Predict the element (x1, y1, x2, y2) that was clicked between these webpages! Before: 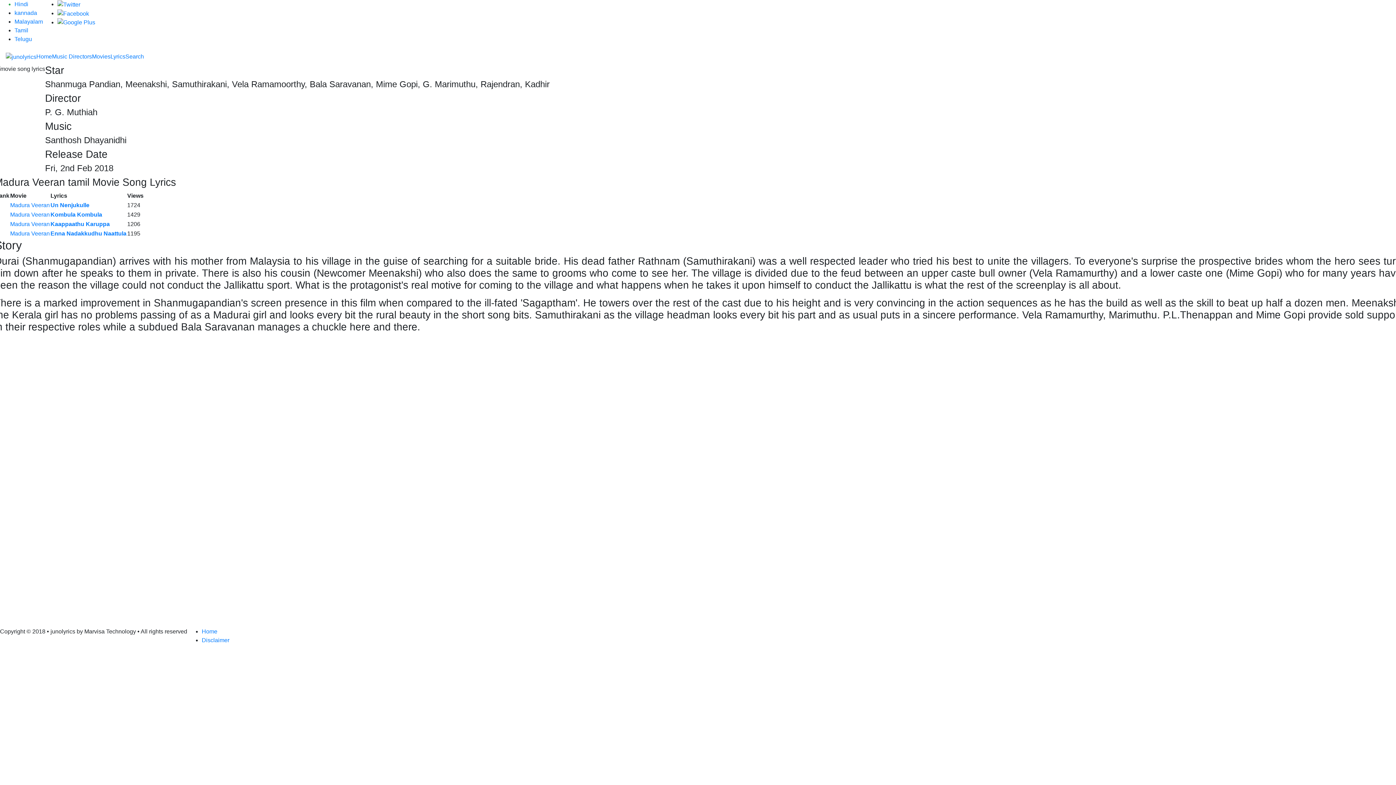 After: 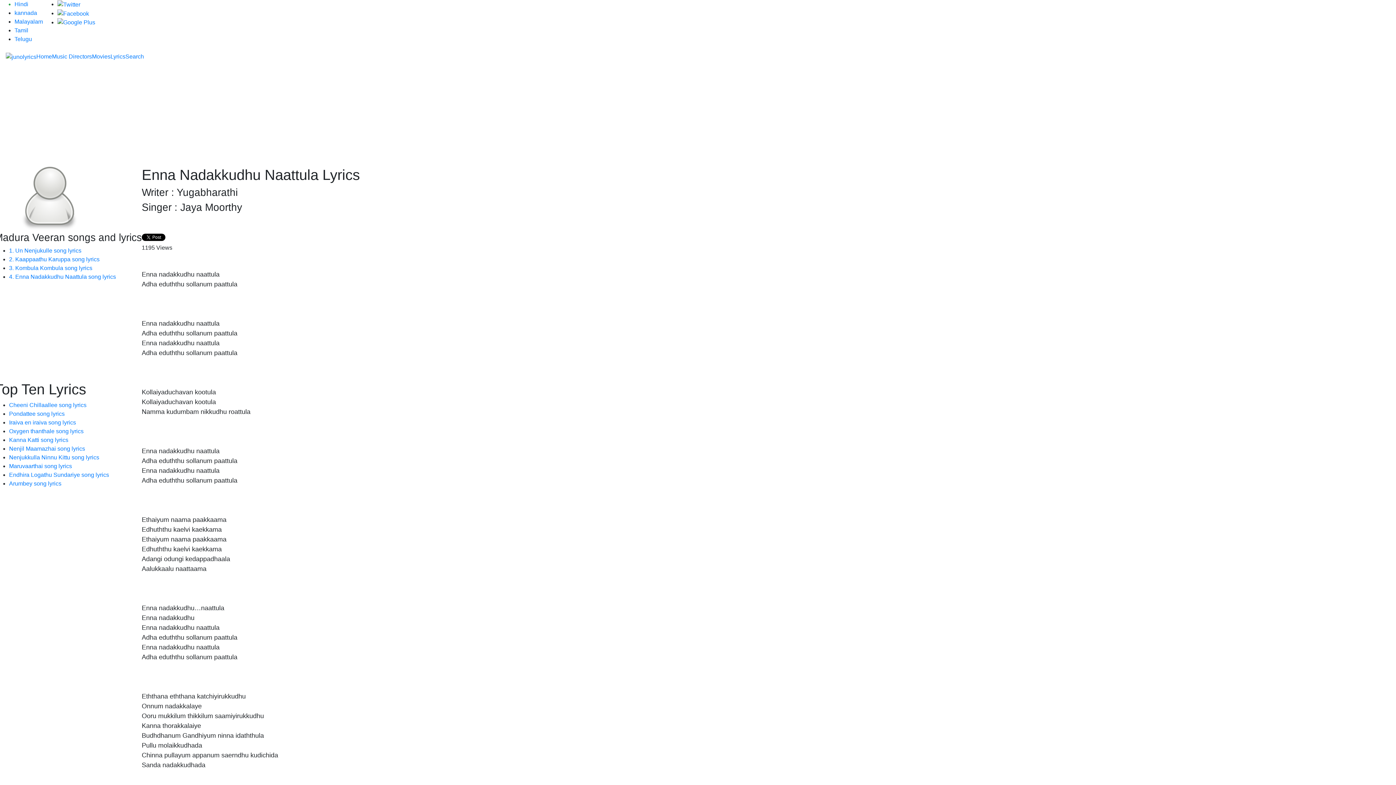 Action: bbox: (50, 230, 126, 236) label: Enna Nadakkudhu Naattula